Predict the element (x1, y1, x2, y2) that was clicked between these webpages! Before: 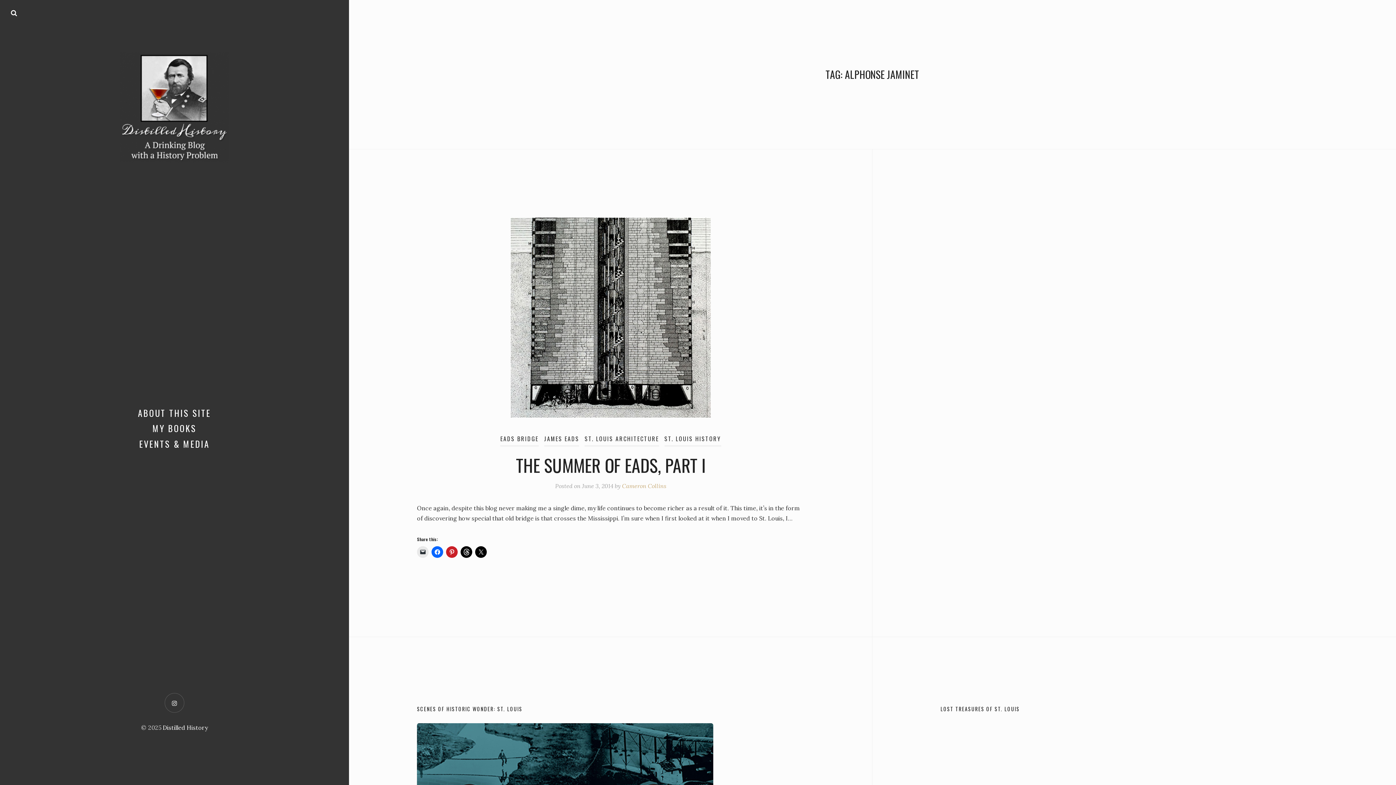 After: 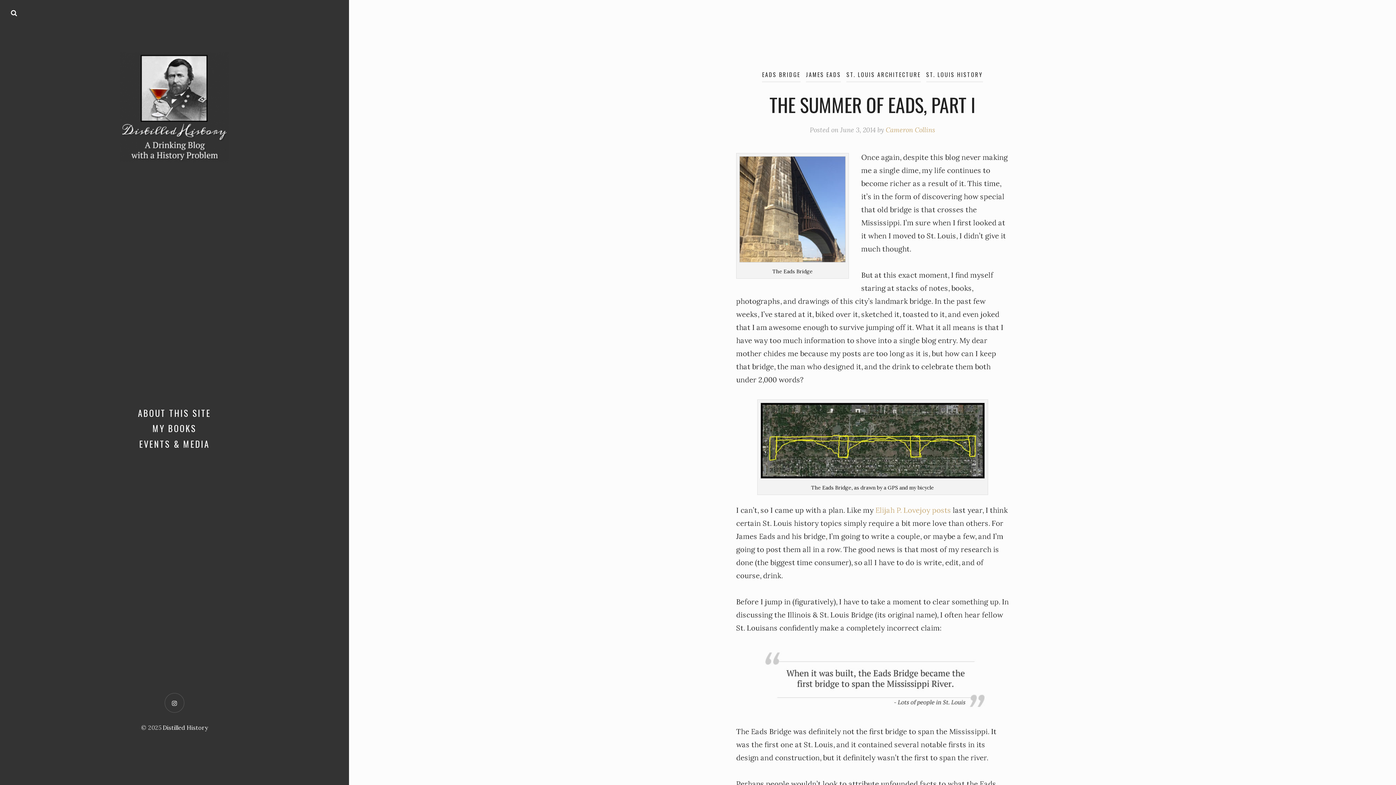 Action: bbox: (417, 217, 804, 417)